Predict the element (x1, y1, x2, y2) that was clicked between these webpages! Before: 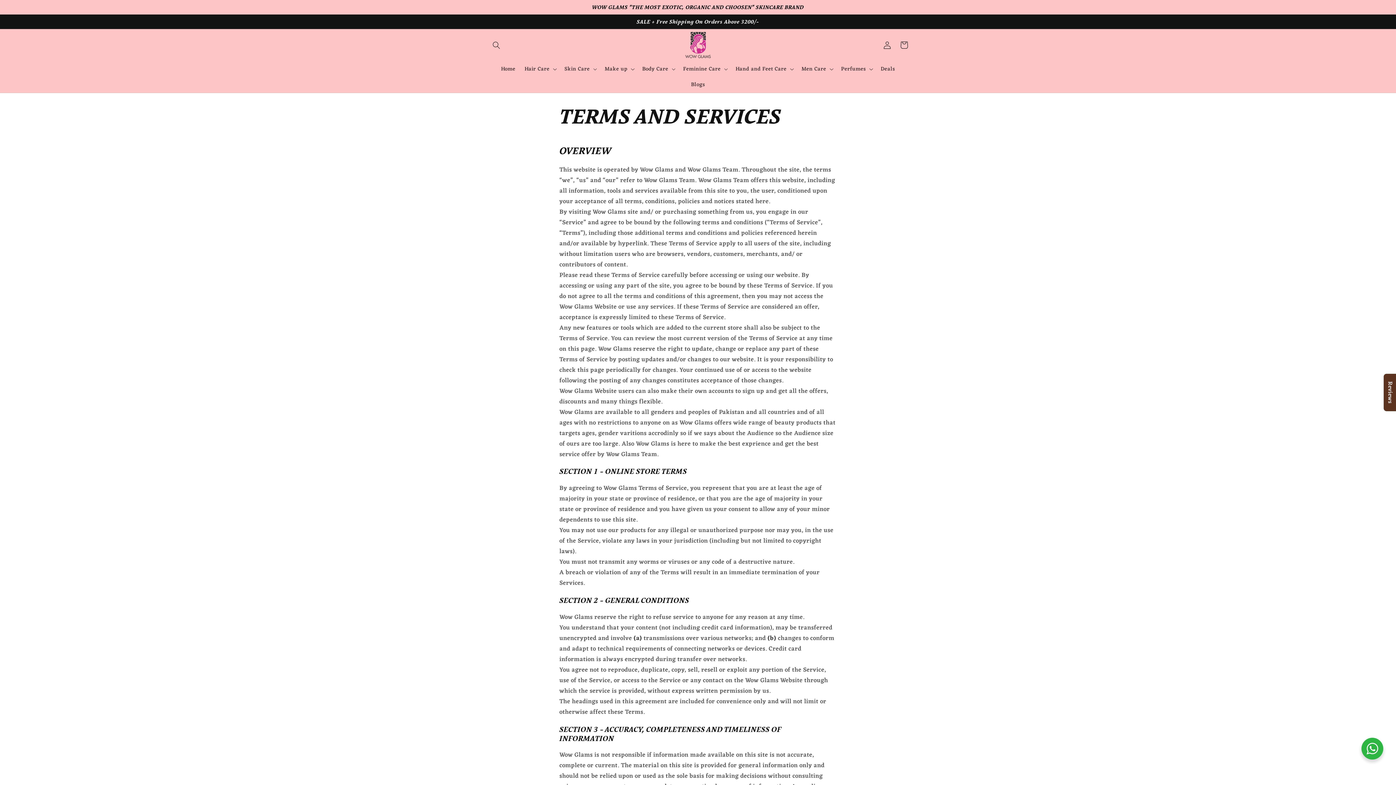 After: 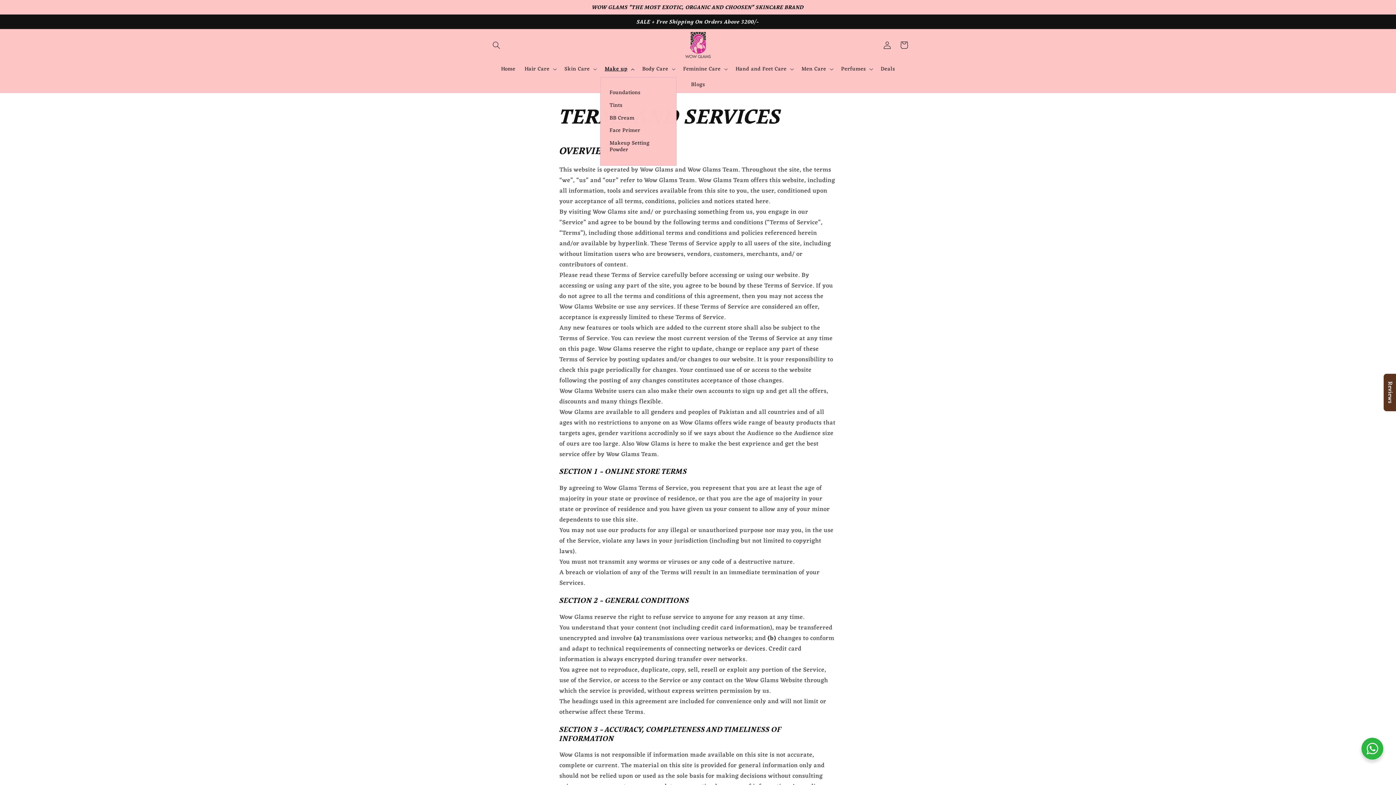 Action: bbox: (600, 61, 637, 76) label: Make up